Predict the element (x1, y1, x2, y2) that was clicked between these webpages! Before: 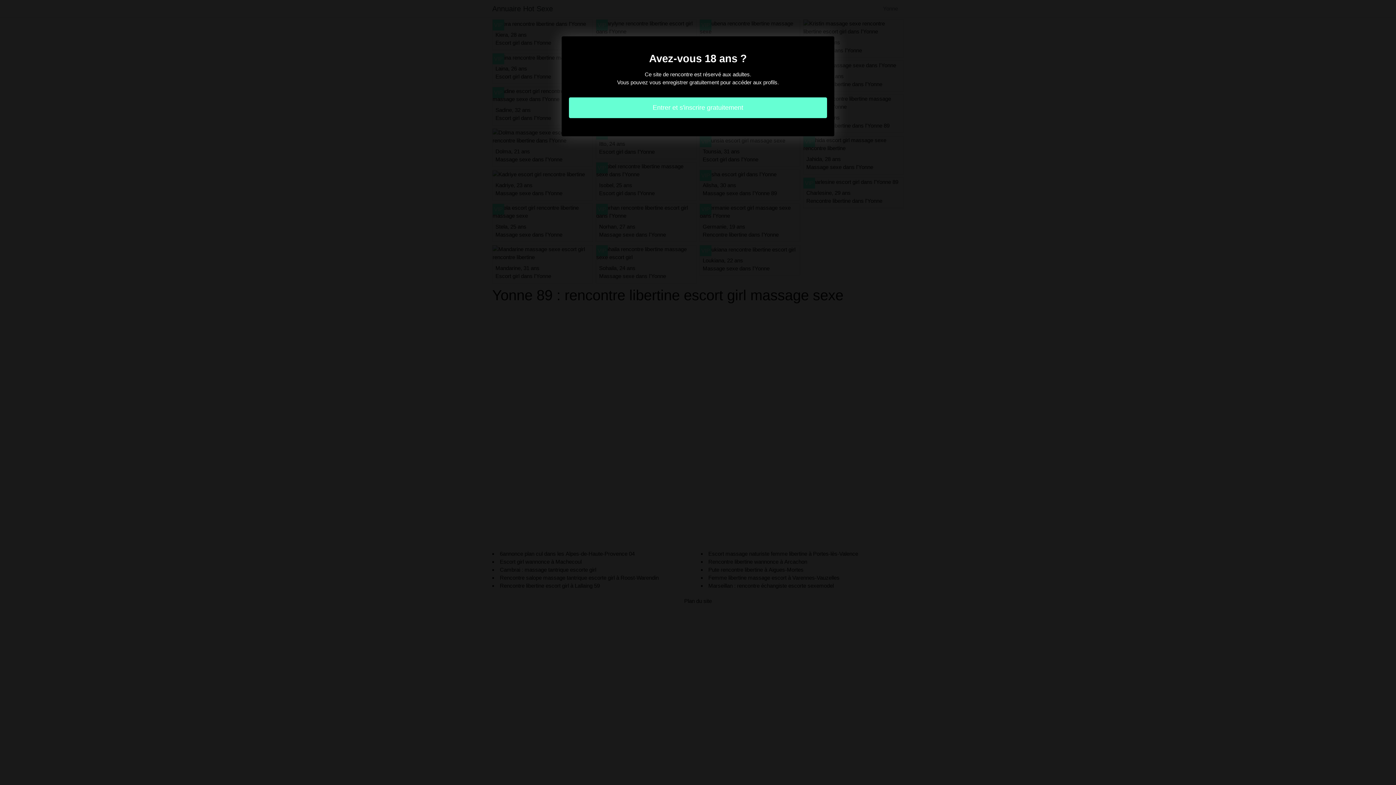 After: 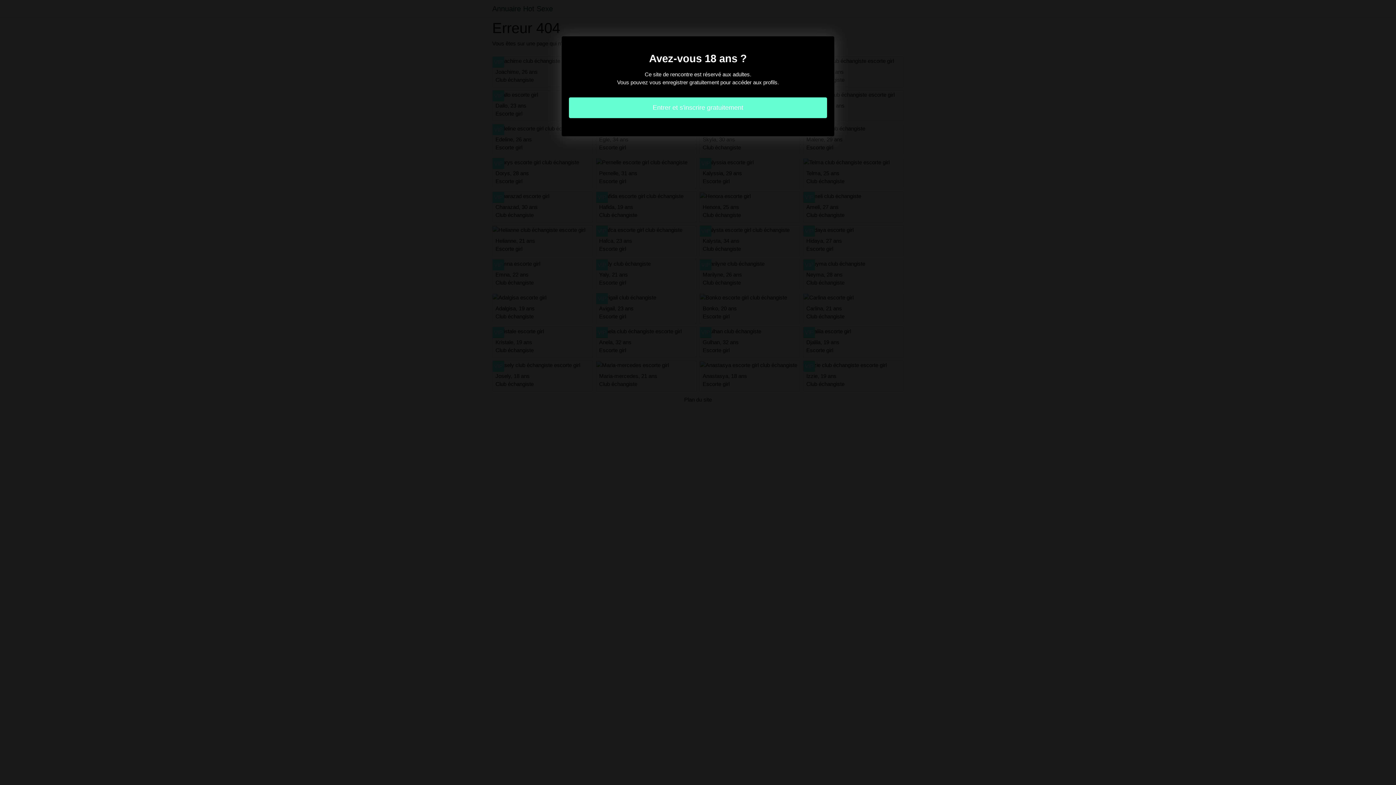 Action: label: Entrer et s'inscrire gratuitement bbox: (569, 97, 827, 118)